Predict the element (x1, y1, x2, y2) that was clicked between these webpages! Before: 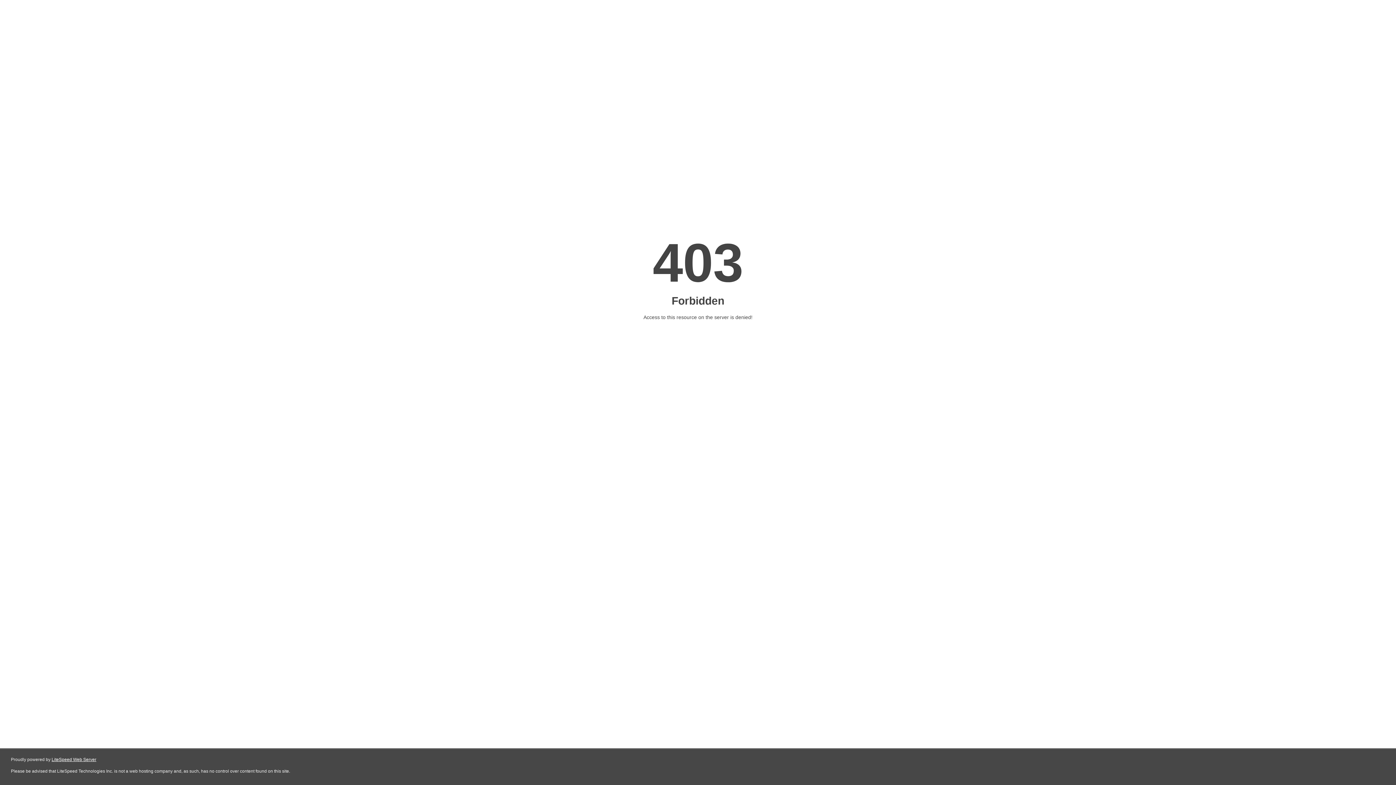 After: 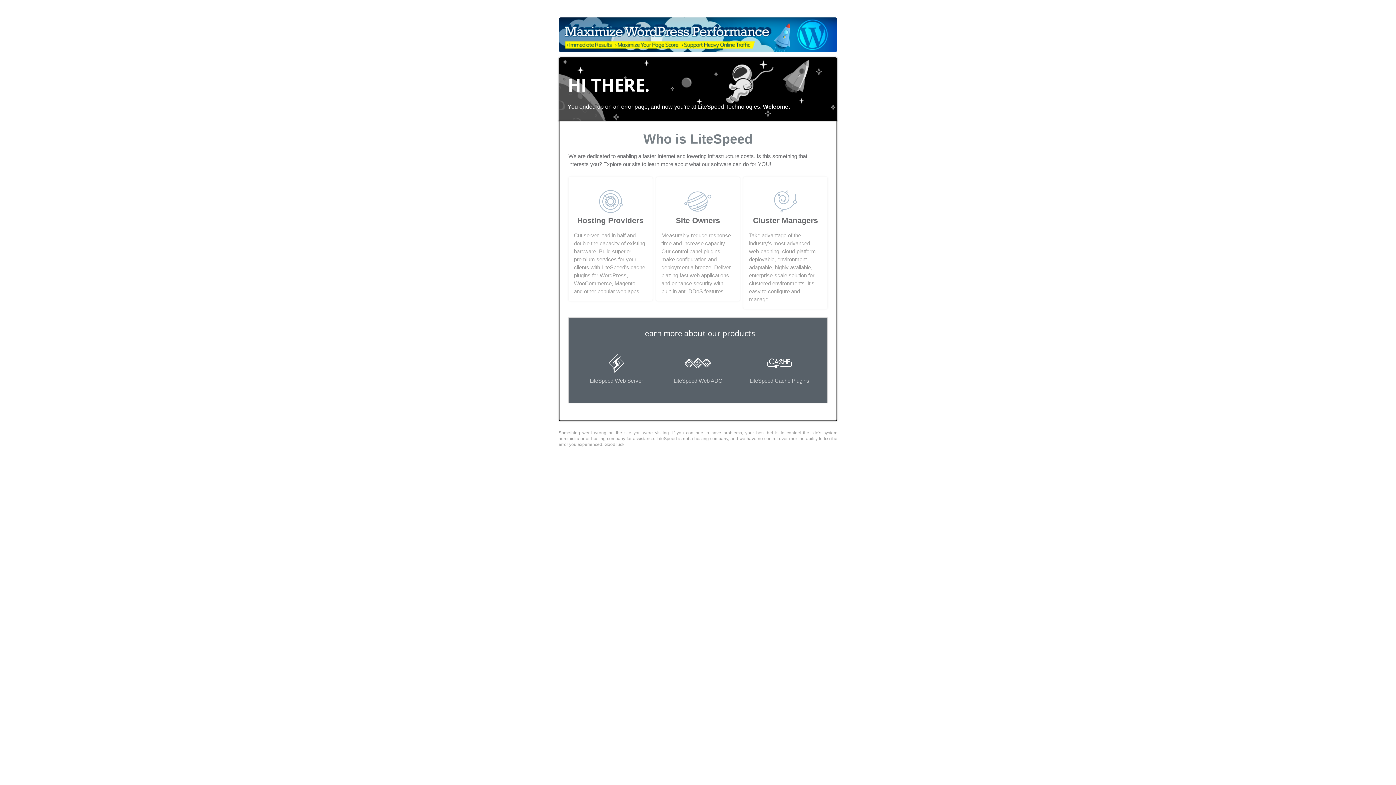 Action: bbox: (51, 757, 96, 762) label: LiteSpeed Web Server